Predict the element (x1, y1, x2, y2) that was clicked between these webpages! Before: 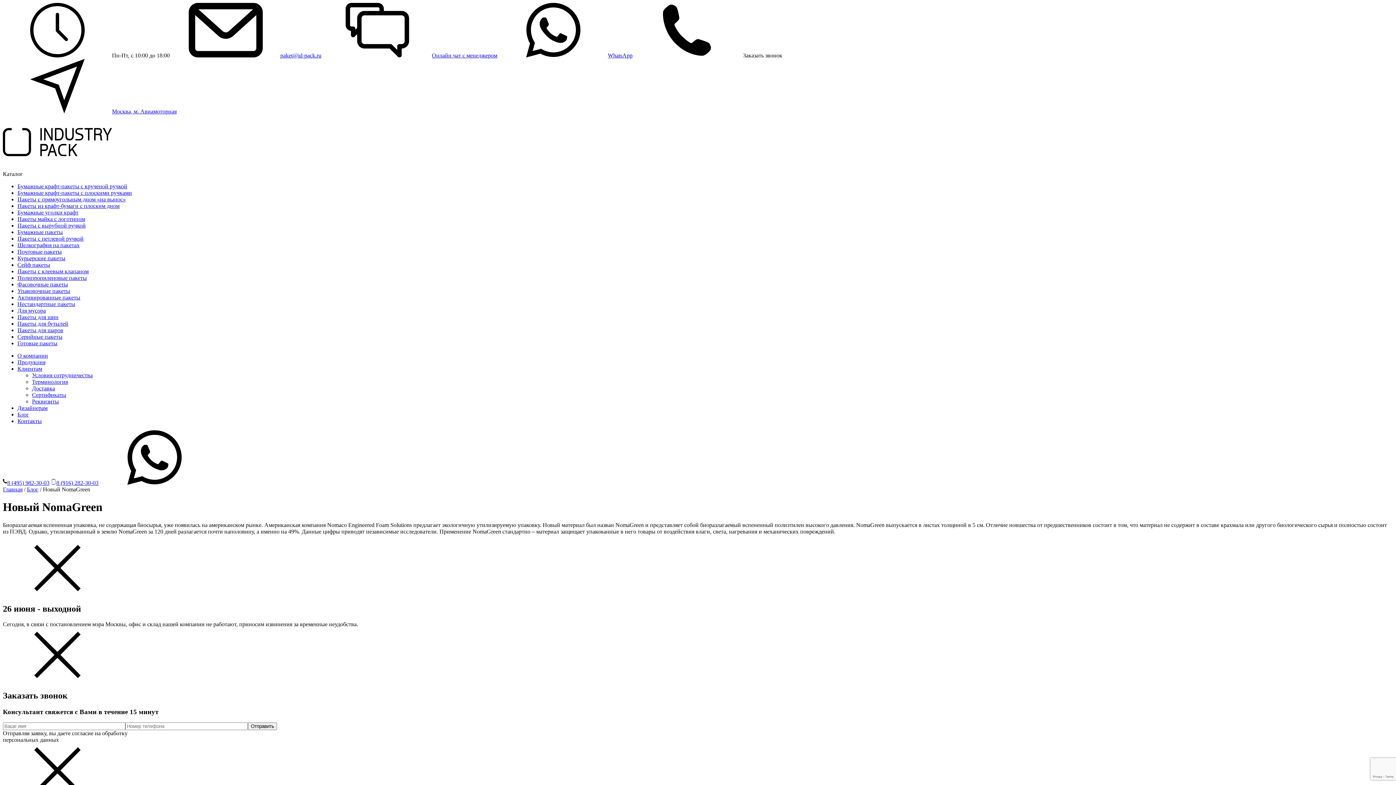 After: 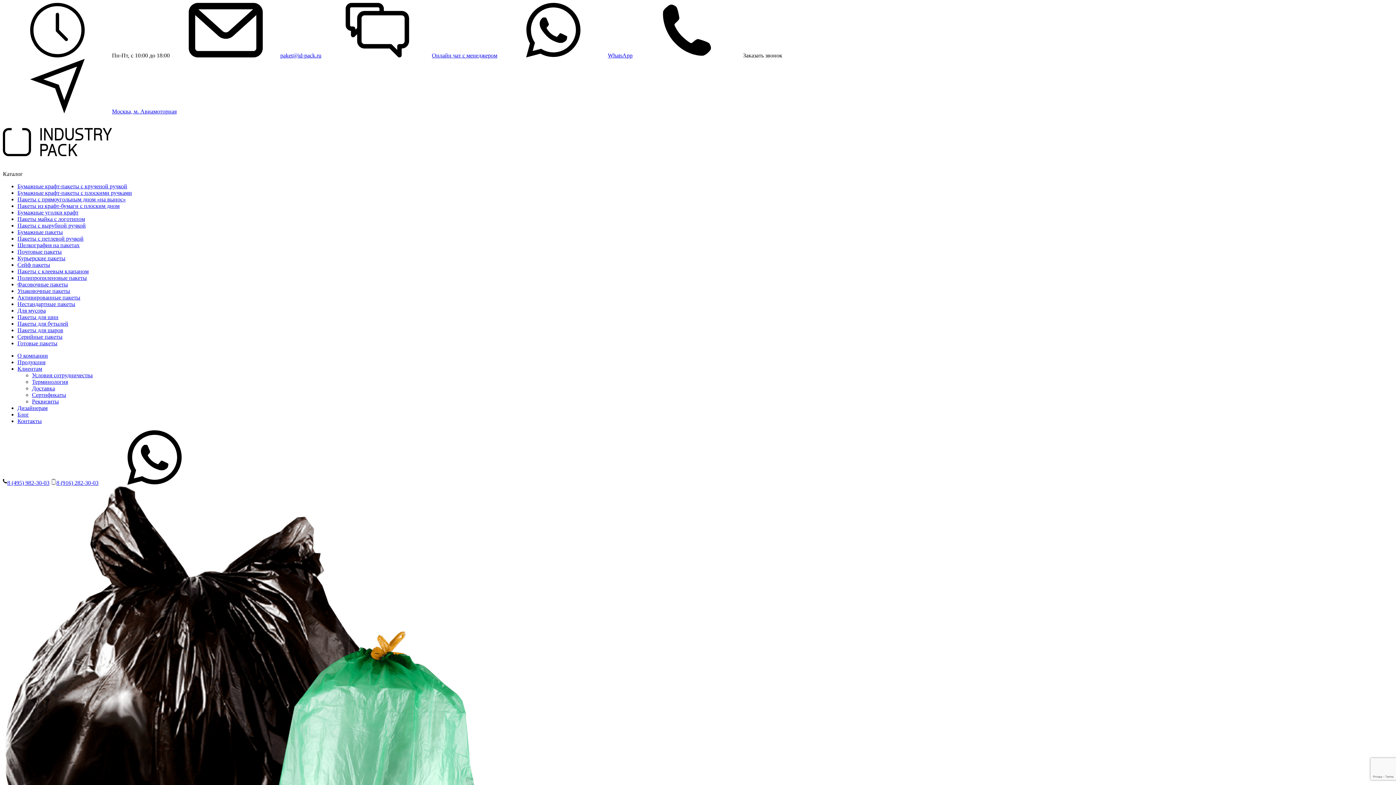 Action: bbox: (17, 307, 45, 313) label: Для мусора